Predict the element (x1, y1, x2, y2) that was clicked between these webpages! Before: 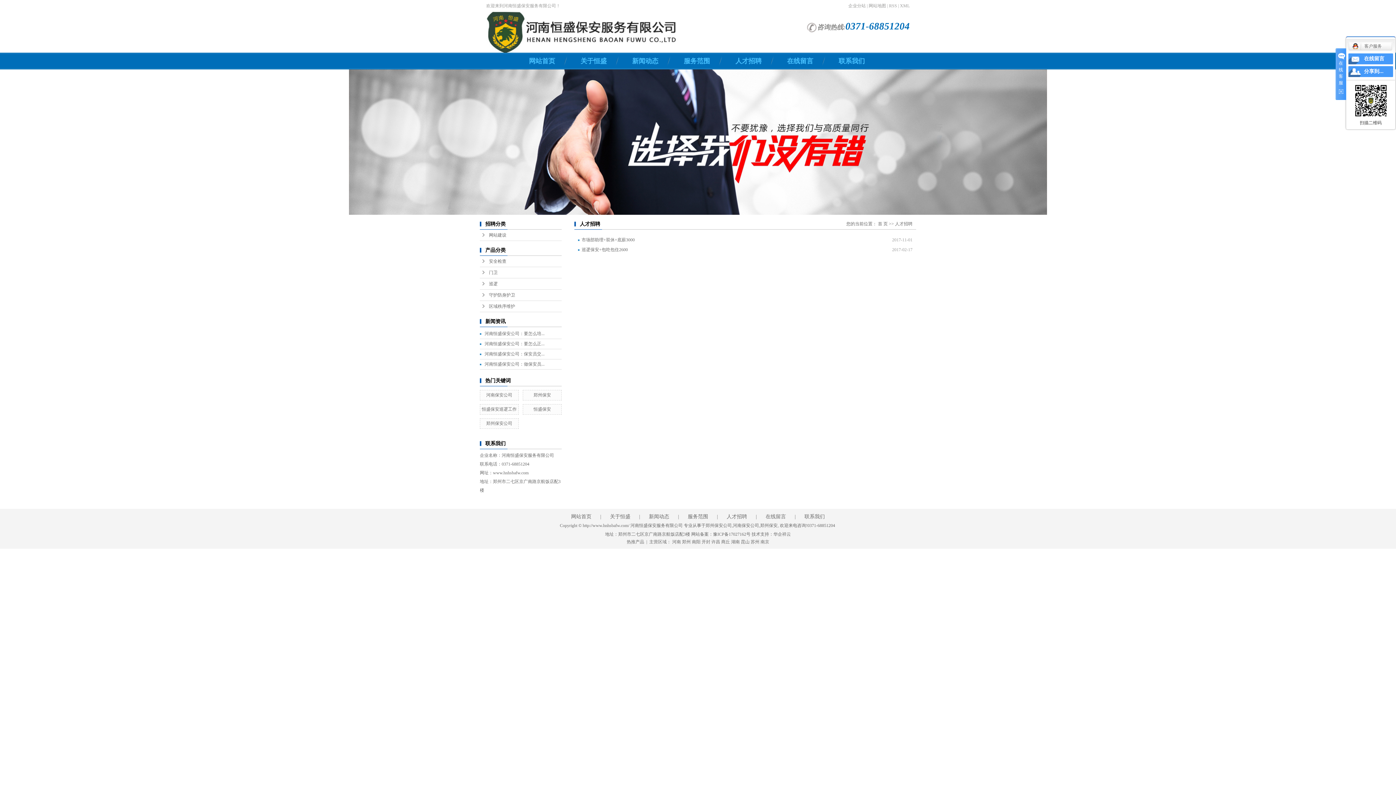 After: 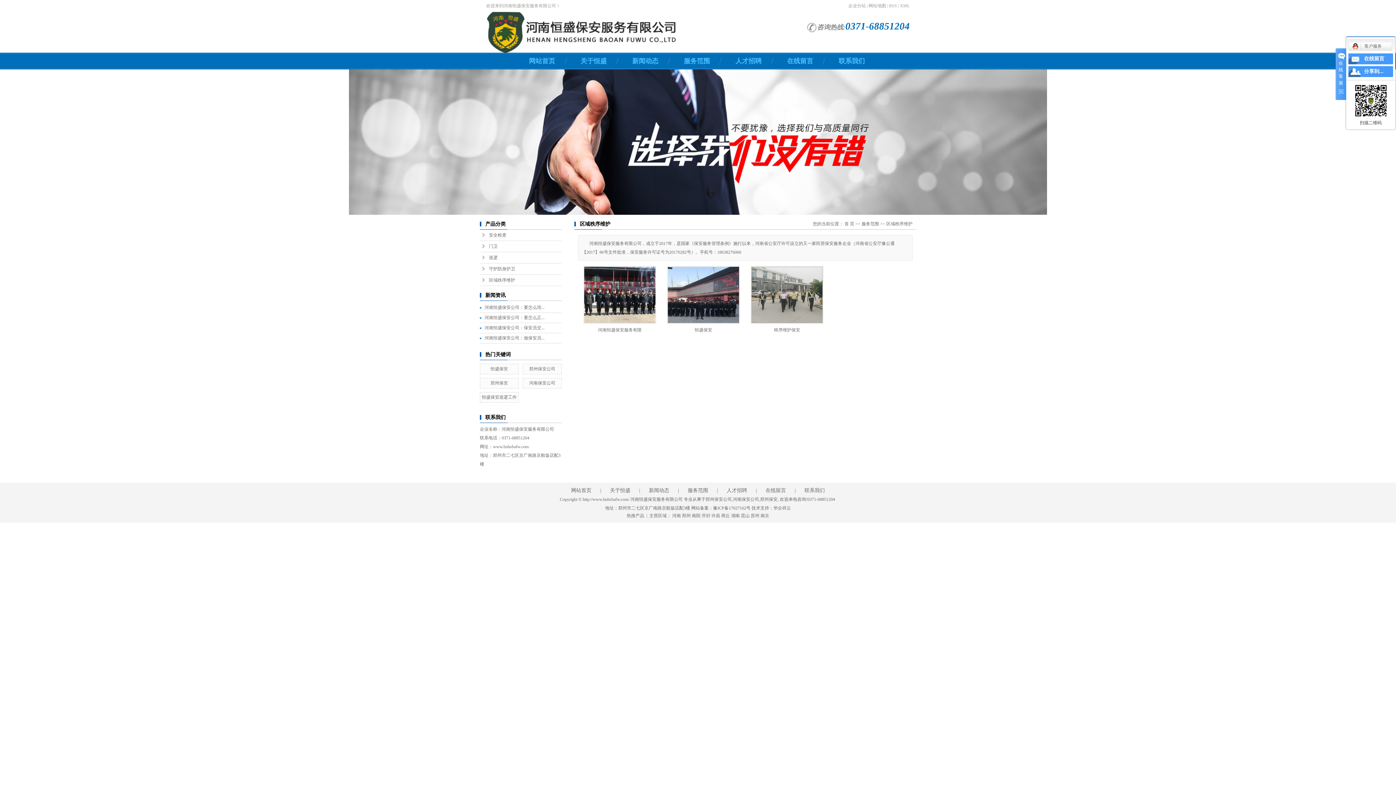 Action: label: 区域秩序维护 bbox: (480, 301, 561, 312)